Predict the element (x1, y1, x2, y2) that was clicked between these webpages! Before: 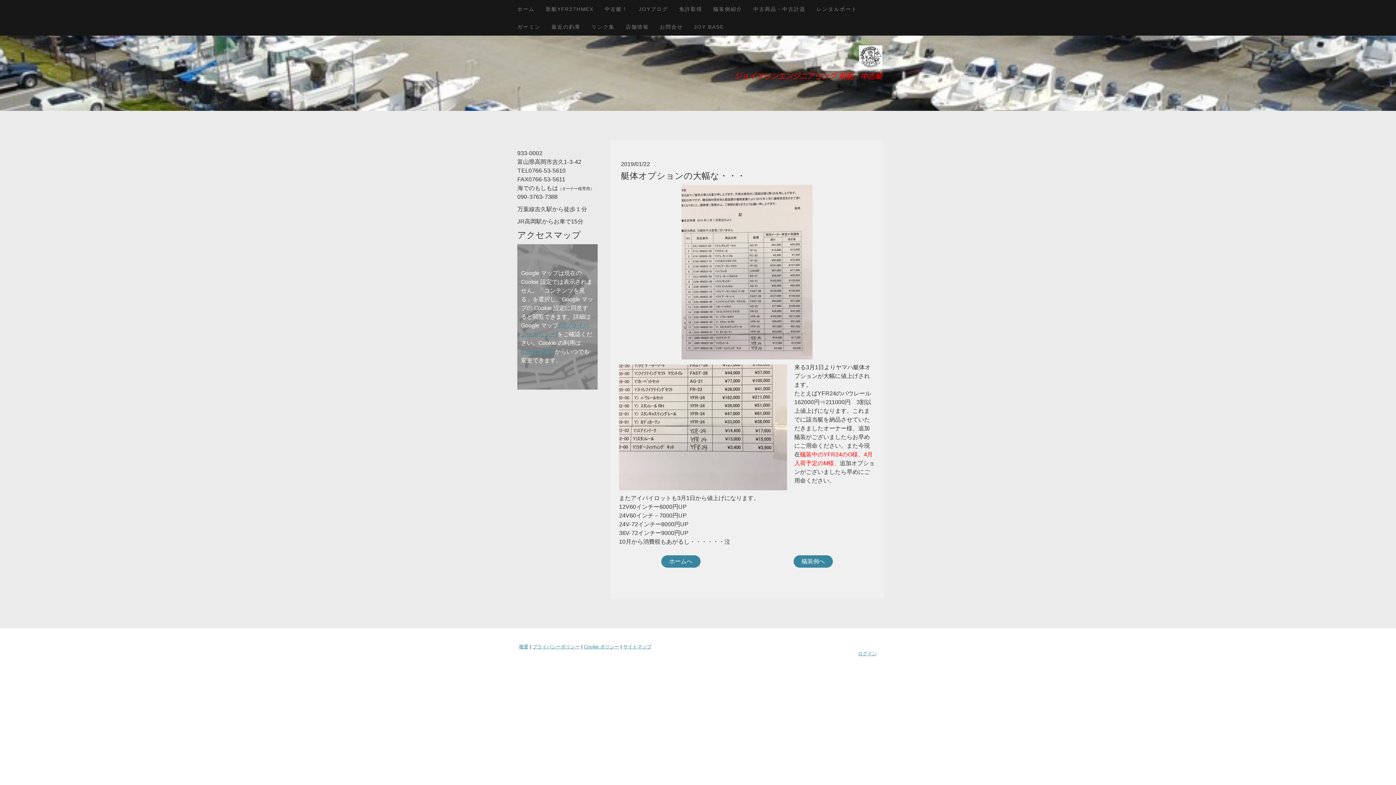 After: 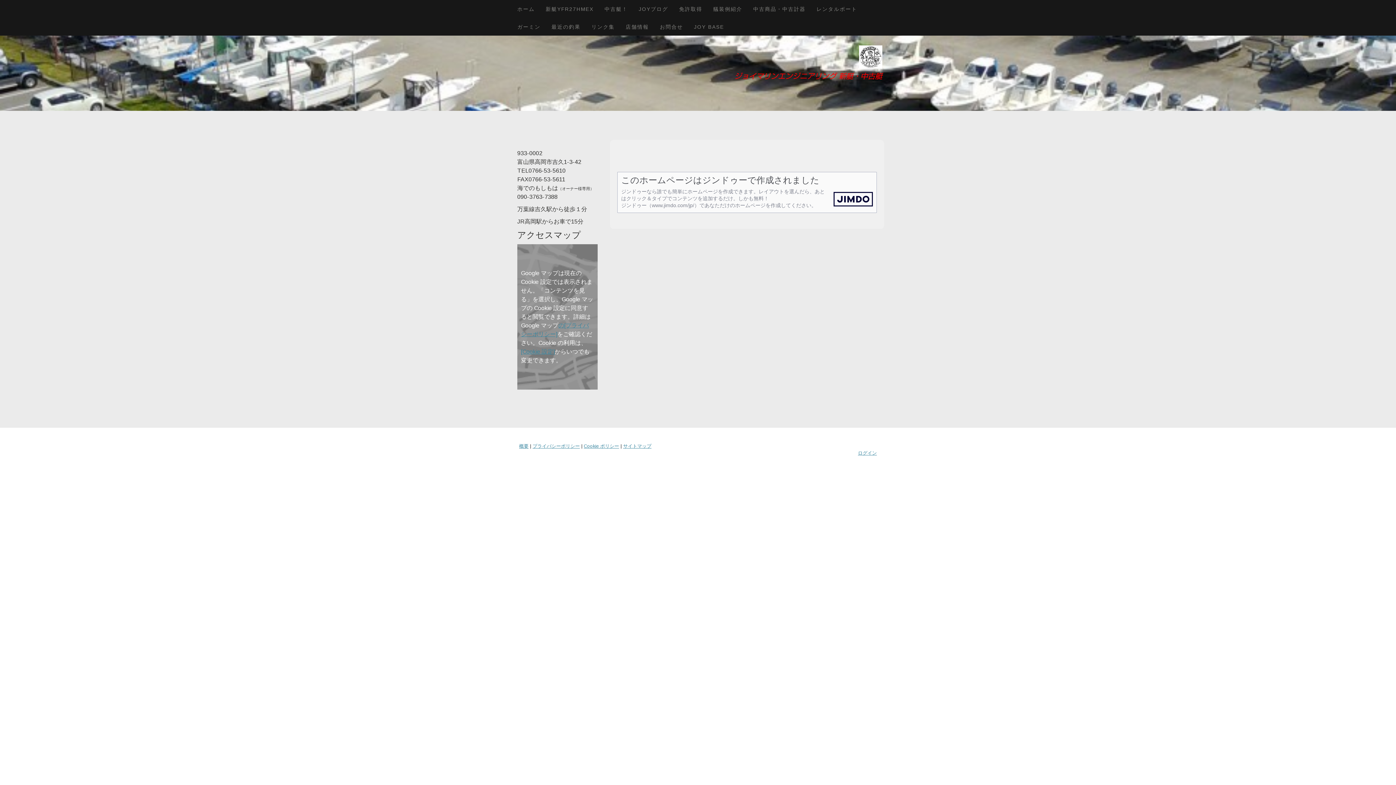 Action: label: 概要 bbox: (519, 644, 528, 649)